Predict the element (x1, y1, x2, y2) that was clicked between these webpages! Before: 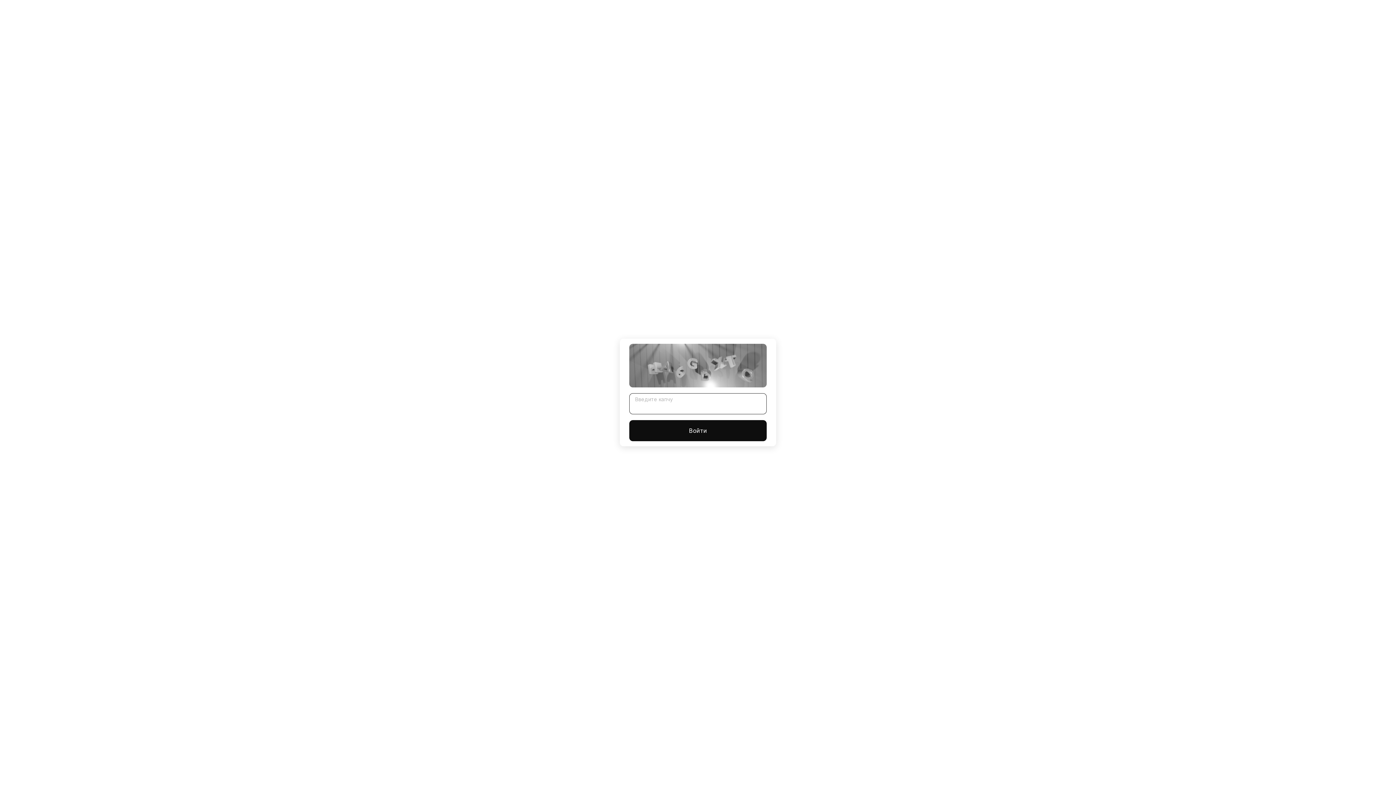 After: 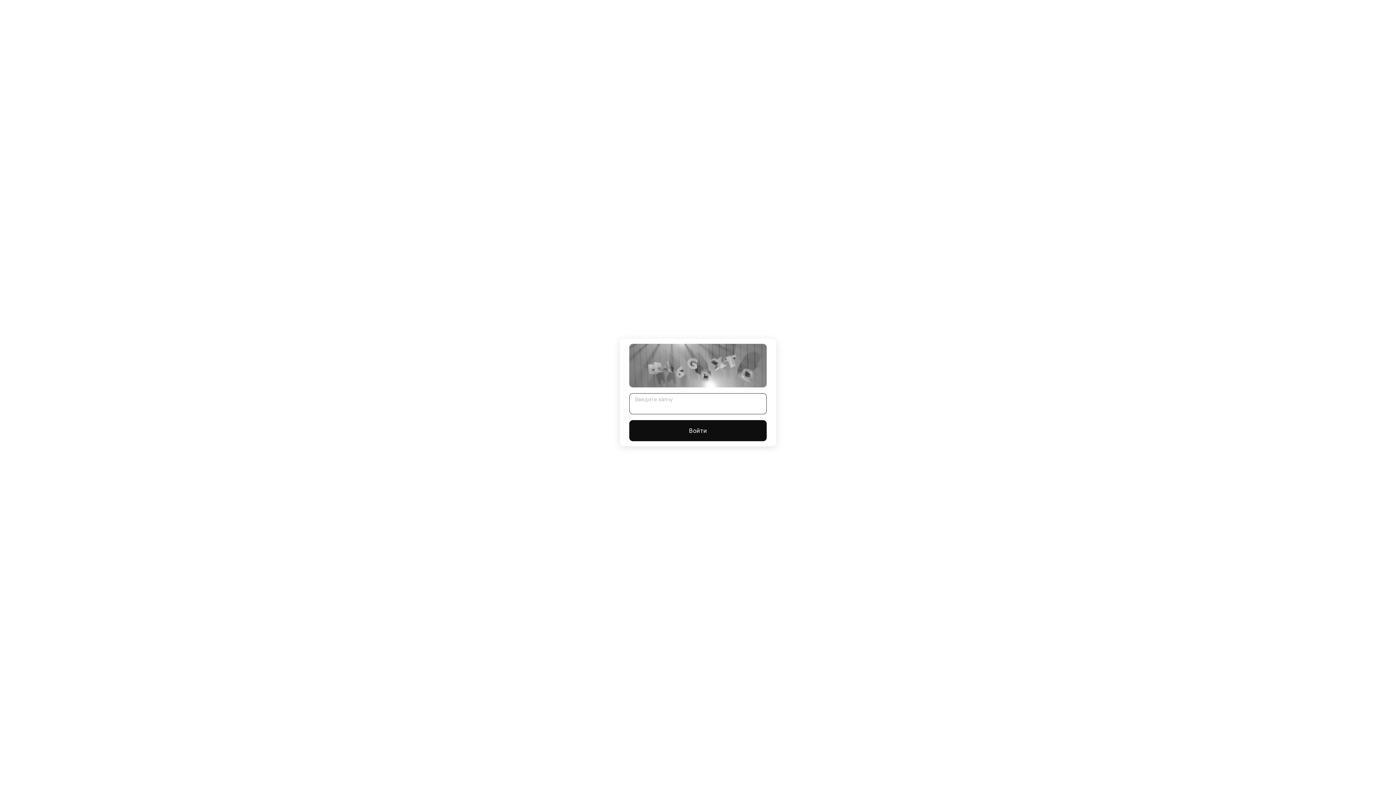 Action: bbox: (629, 420, 766, 441) label: Войти